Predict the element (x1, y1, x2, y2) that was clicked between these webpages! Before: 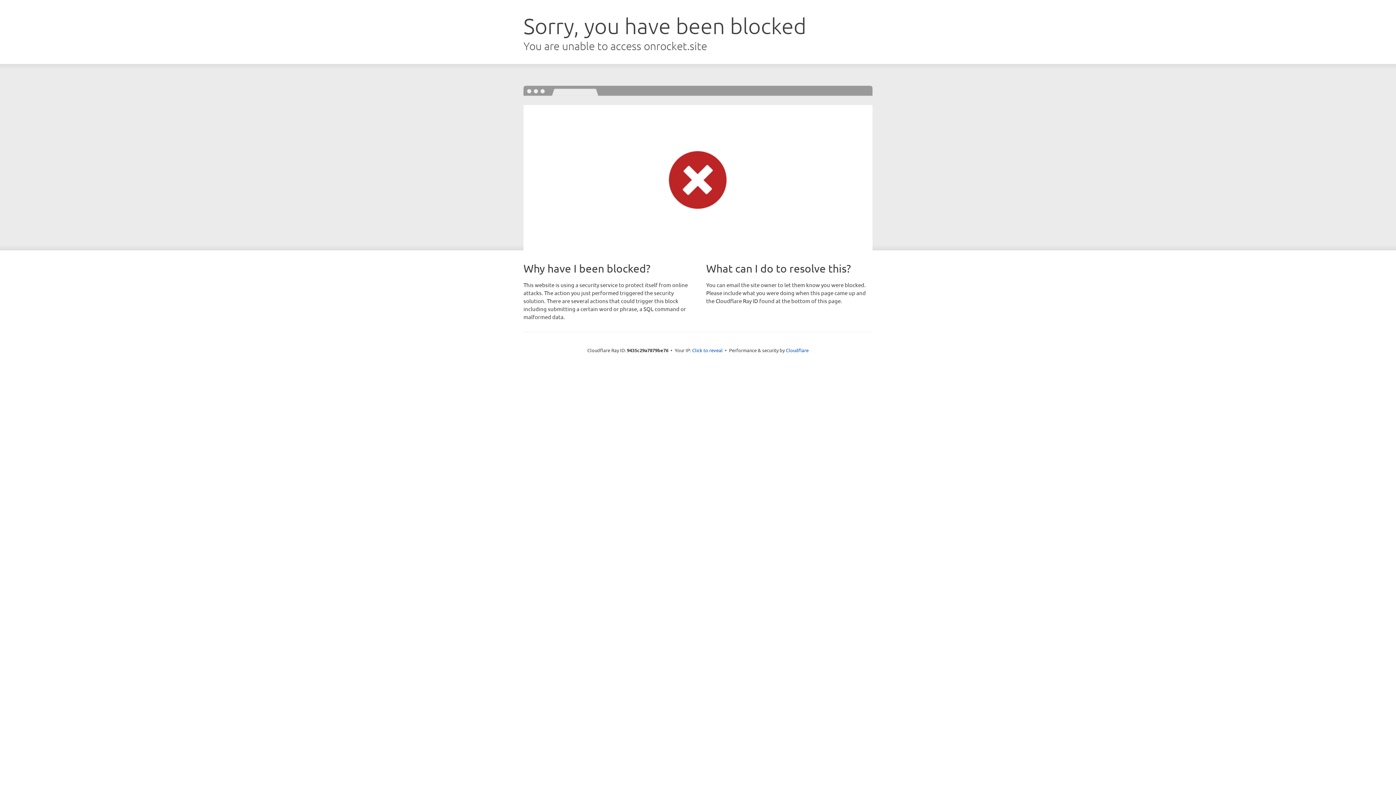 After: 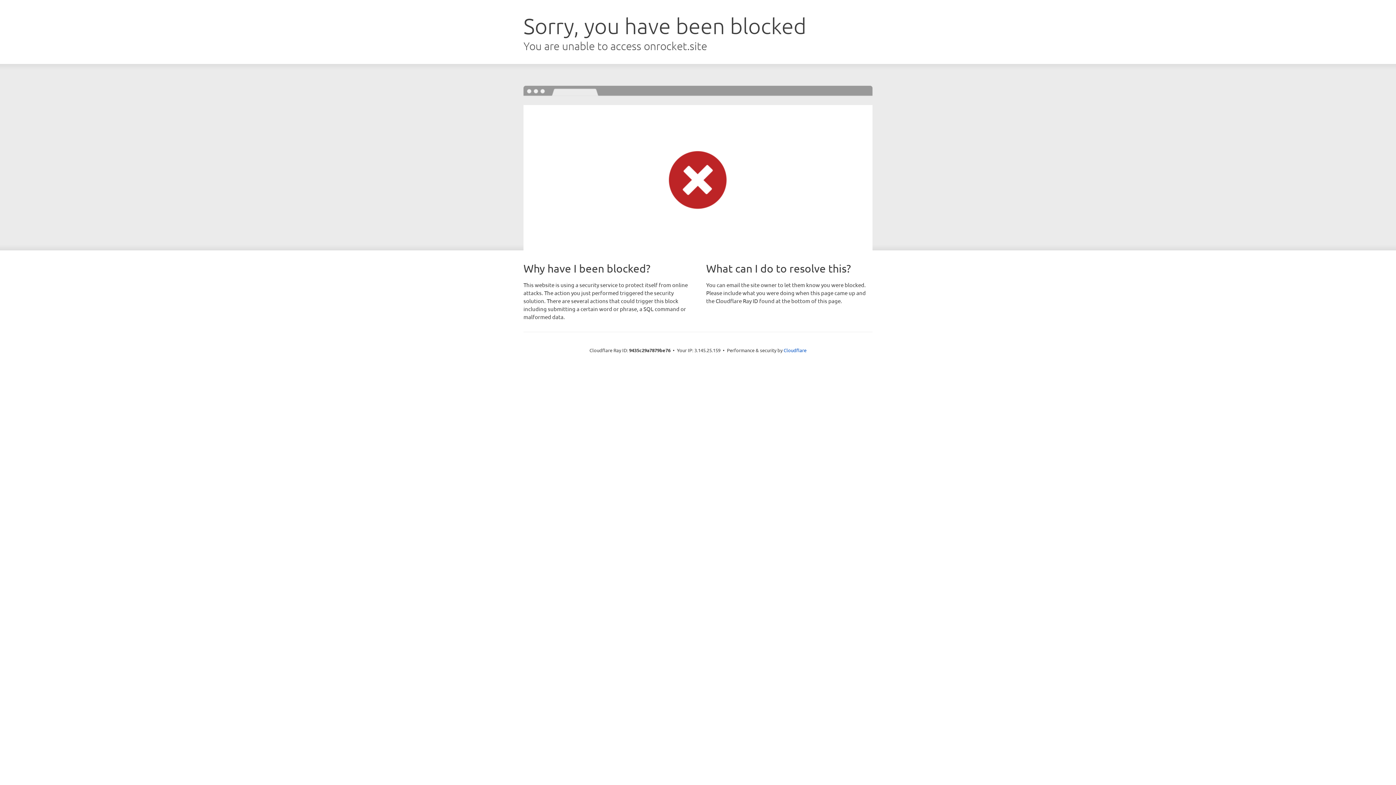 Action: bbox: (692, 346, 722, 353) label: Click to reveal